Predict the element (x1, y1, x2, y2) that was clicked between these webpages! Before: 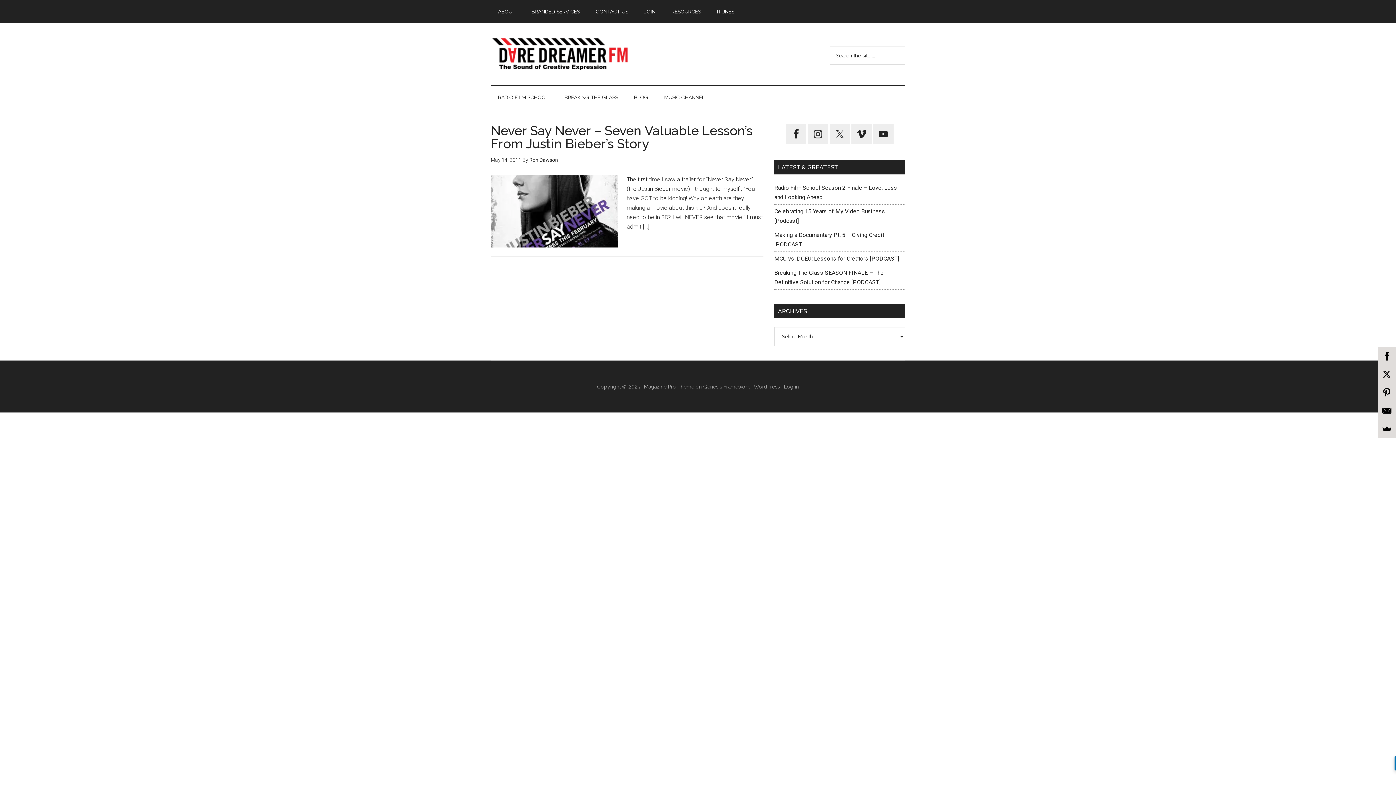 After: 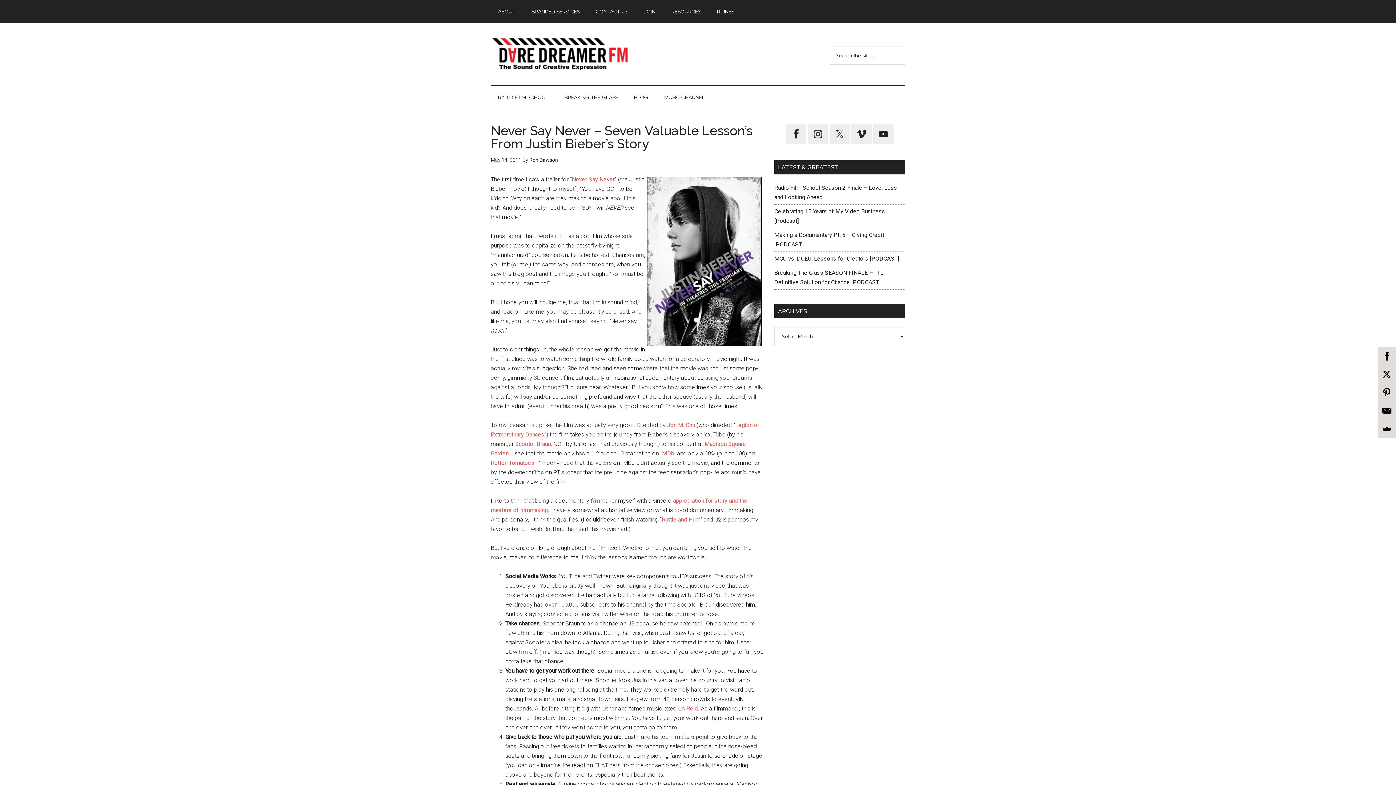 Action: label: Never Say Never – Seven Valuable Lesson’s From Justin Bieber’s Story bbox: (490, 122, 752, 151)